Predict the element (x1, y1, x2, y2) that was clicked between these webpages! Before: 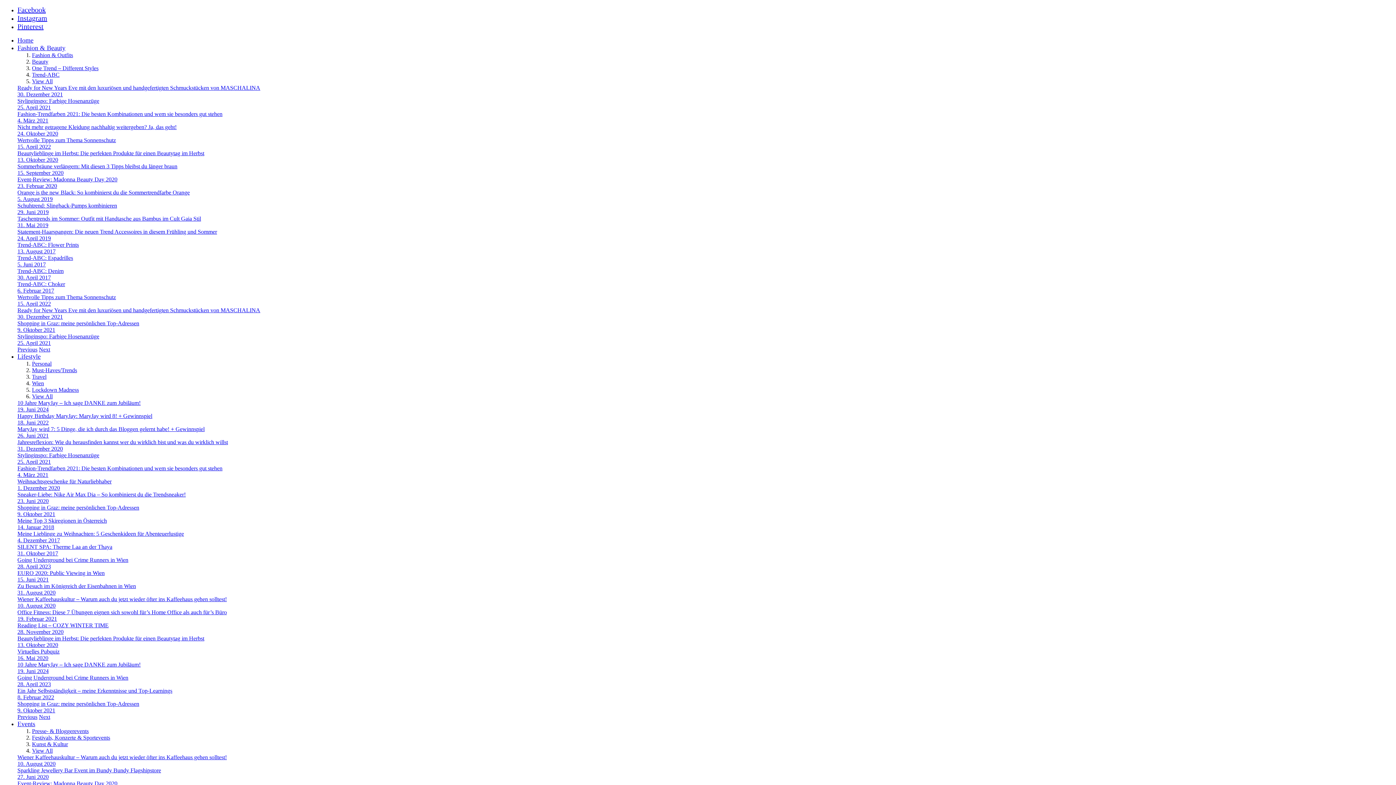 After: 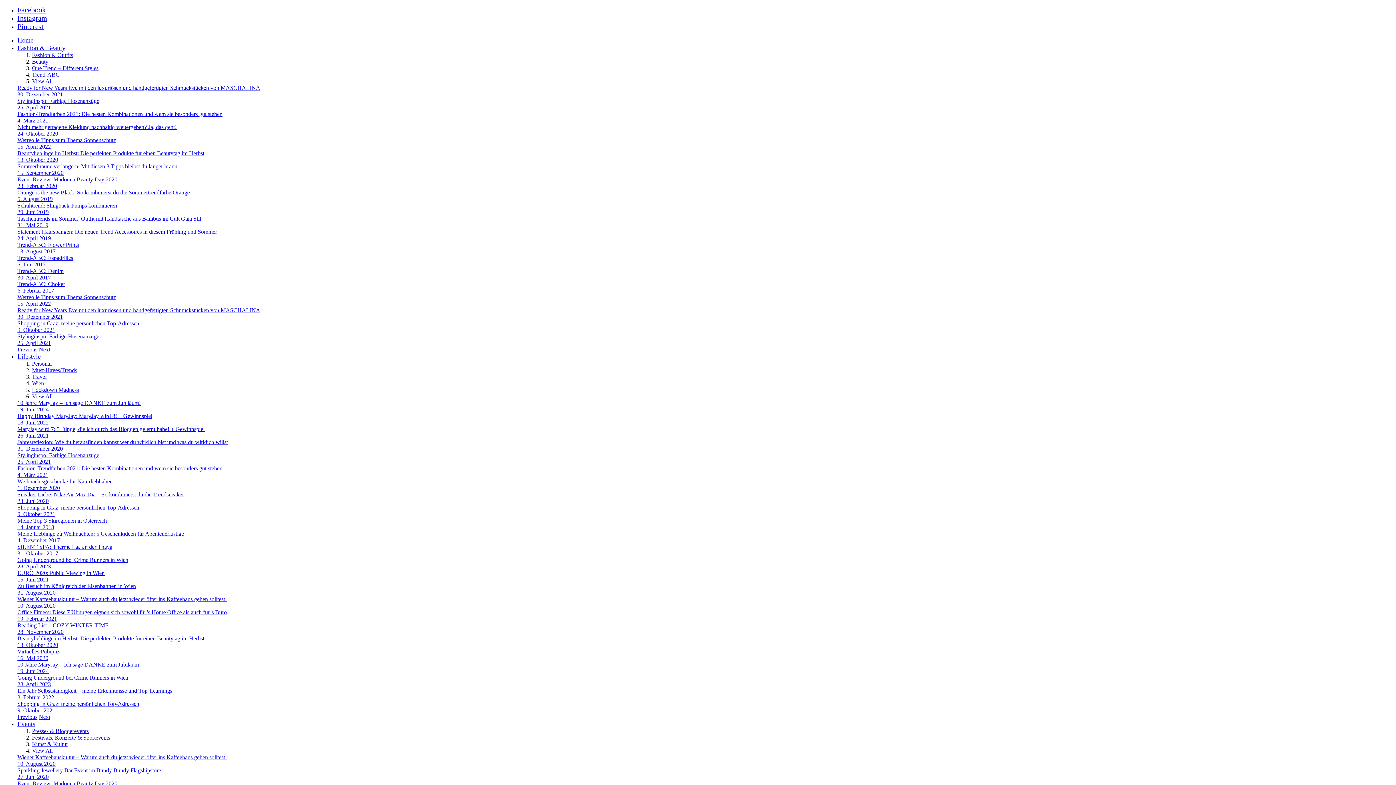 Action: bbox: (17, 400, 140, 406) label: 10 Jahre MaryJay – Ich sage DANKE zum Jubiläum!